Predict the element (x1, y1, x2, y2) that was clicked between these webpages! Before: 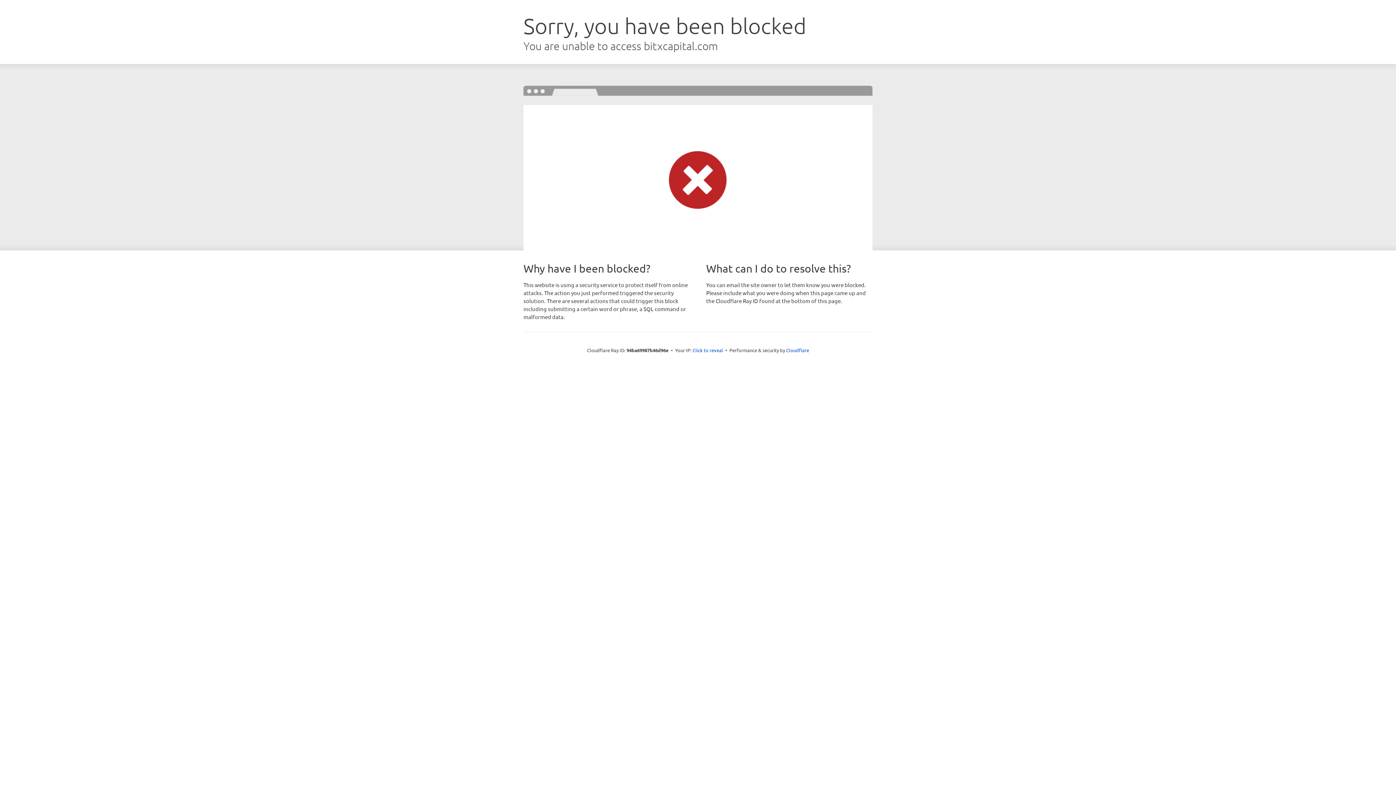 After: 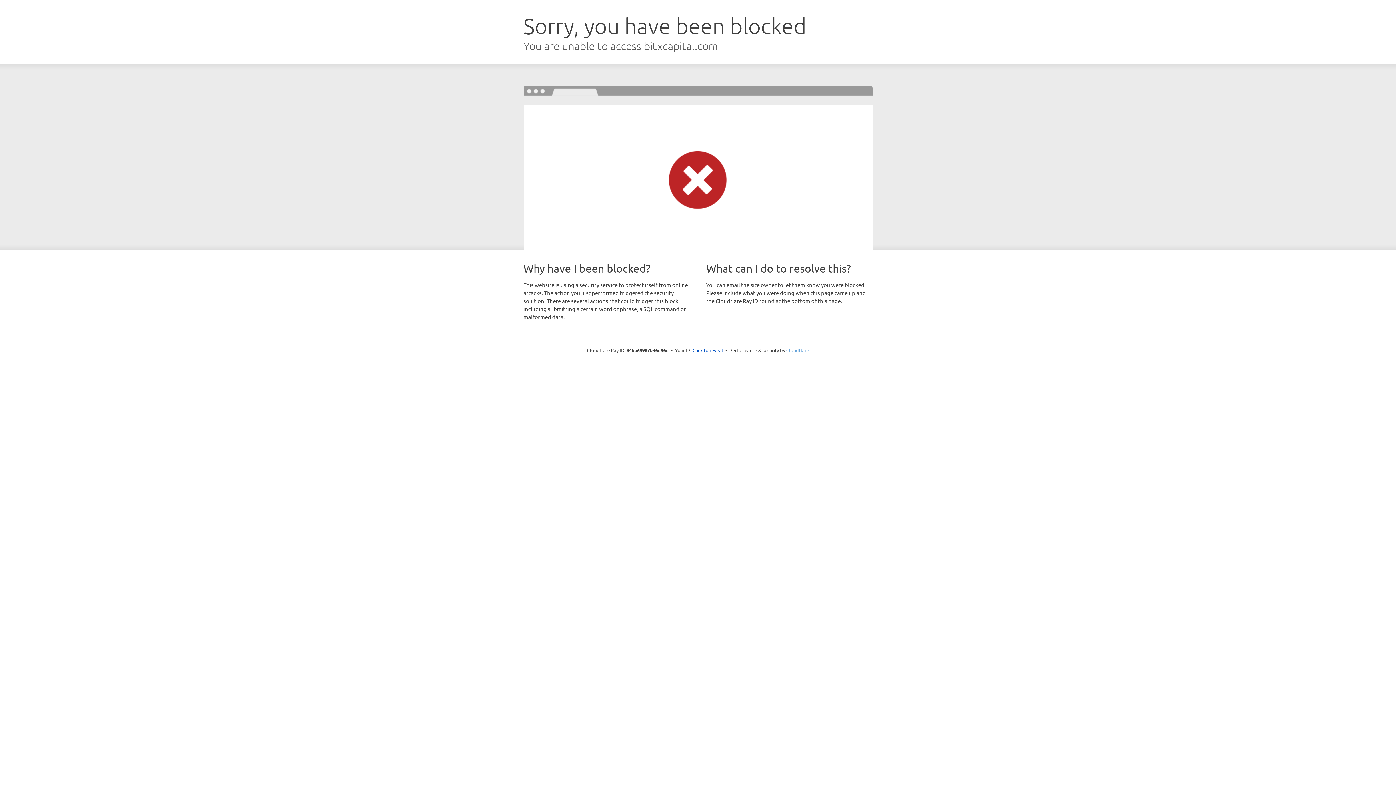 Action: bbox: (786, 347, 809, 353) label: Cloudflare